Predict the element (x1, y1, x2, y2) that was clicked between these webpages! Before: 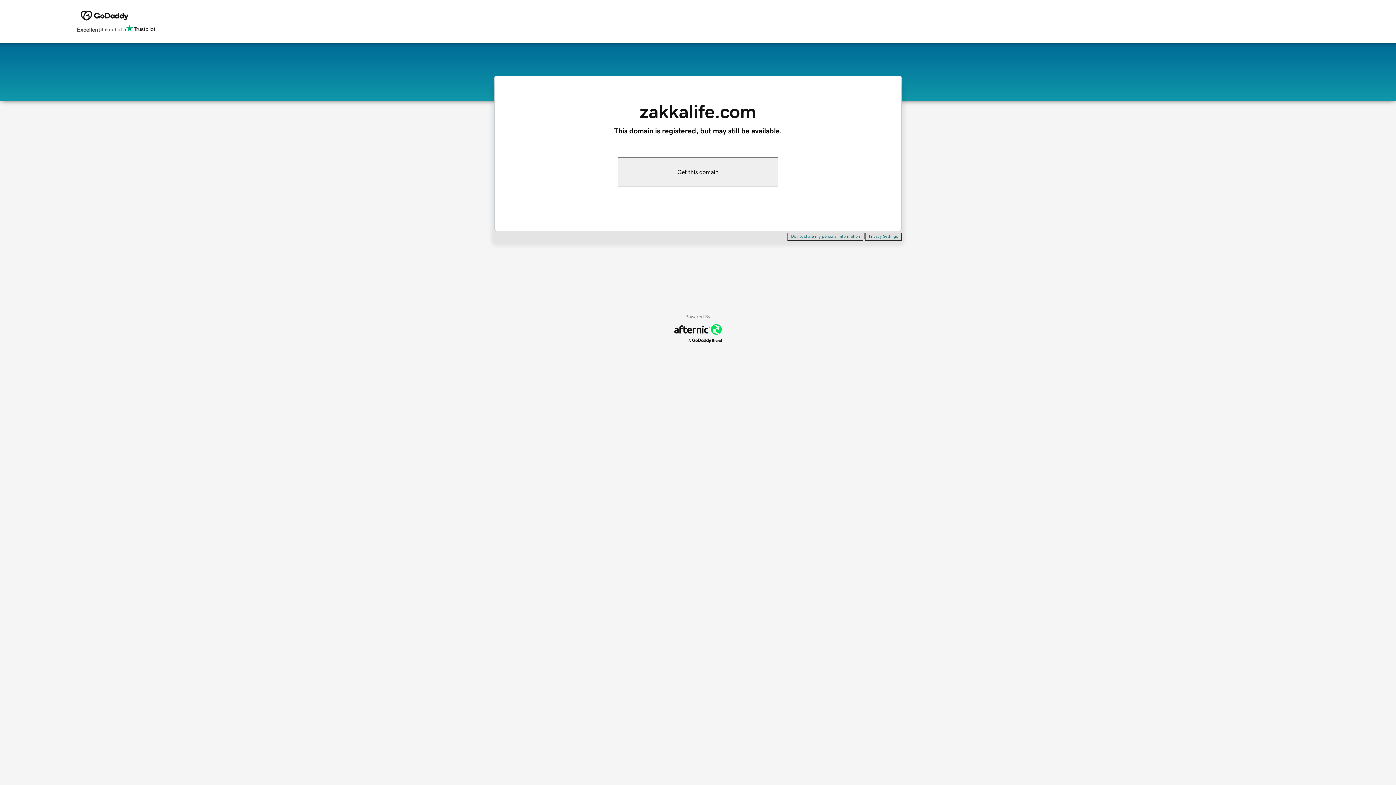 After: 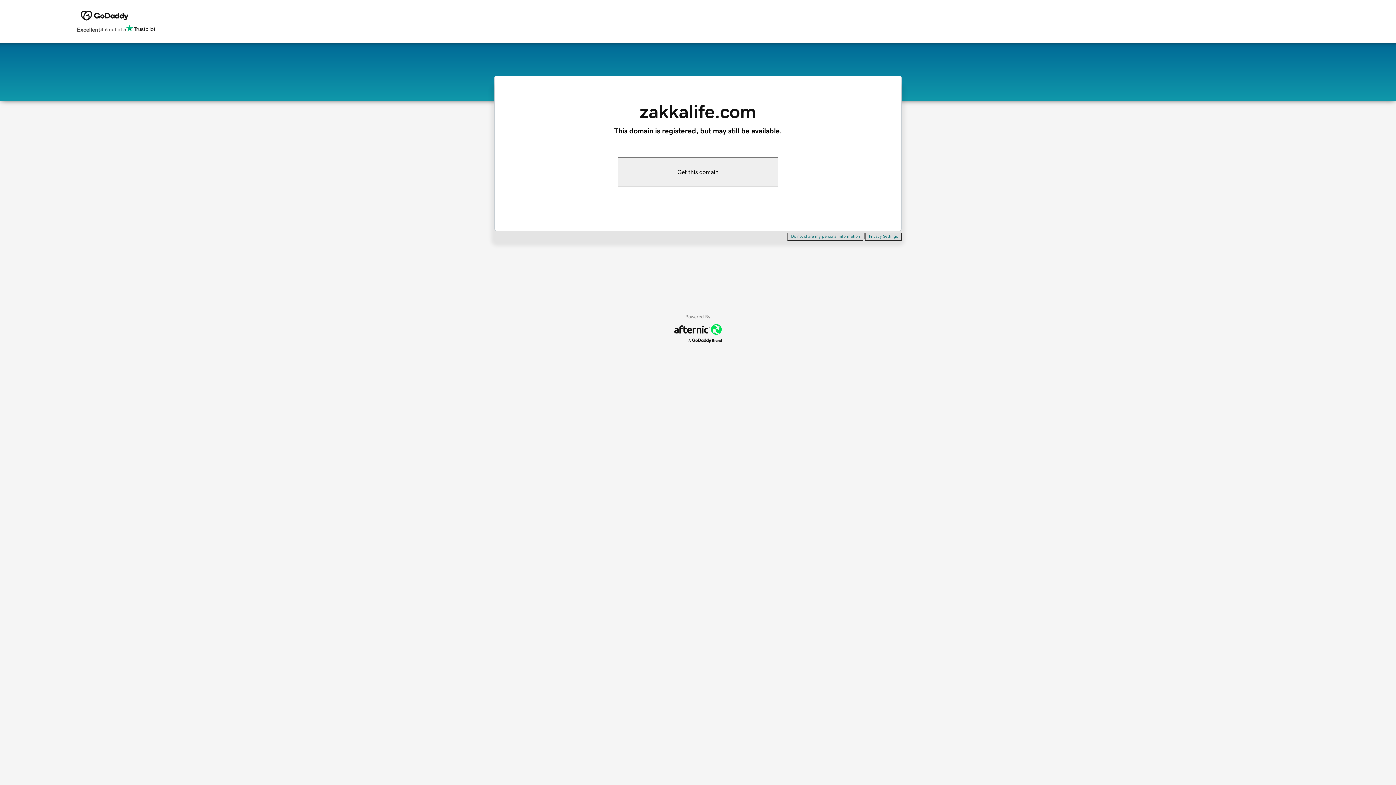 Action: label: Privacy Settings bbox: (865, 232, 901, 240)